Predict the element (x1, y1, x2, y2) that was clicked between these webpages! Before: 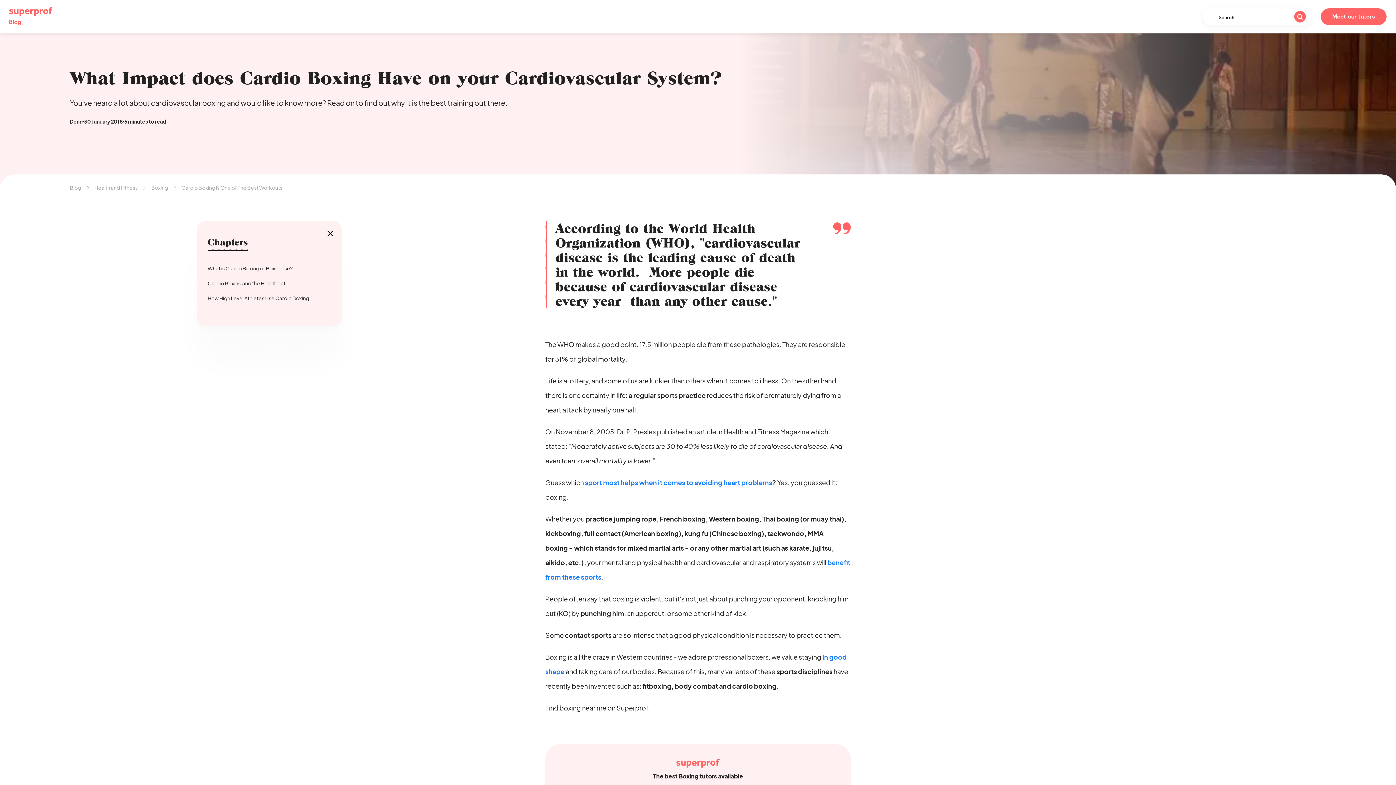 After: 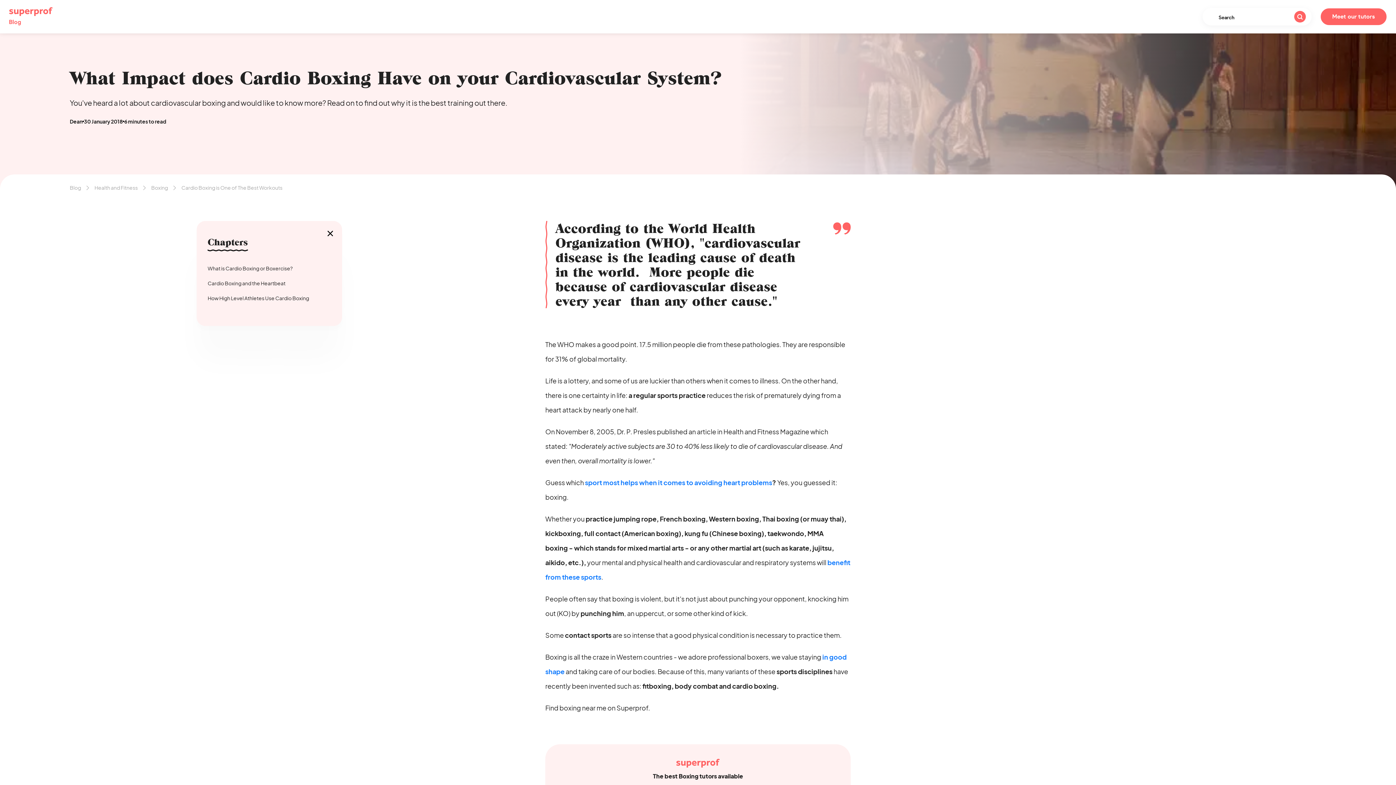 Action: label: Search bbox: (1294, 10, 1306, 22)